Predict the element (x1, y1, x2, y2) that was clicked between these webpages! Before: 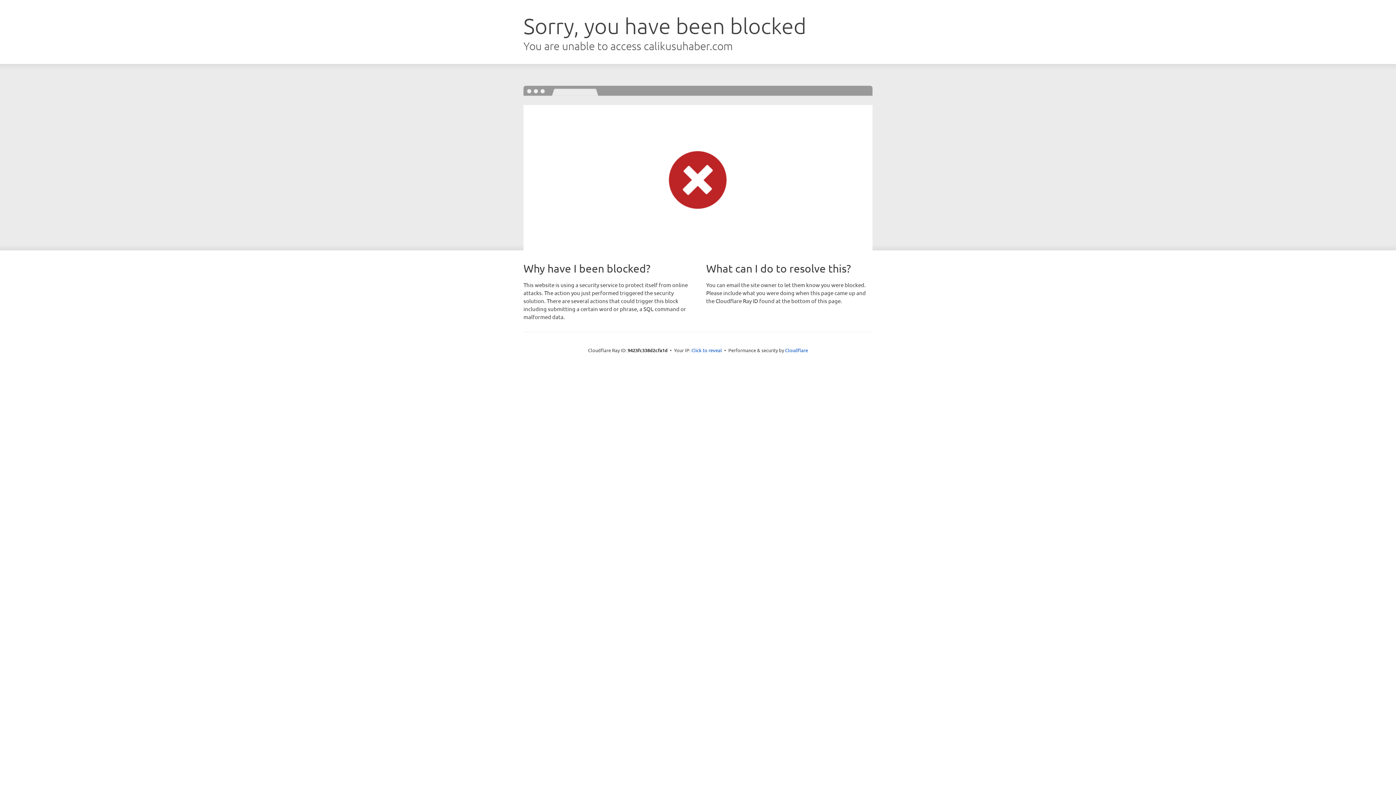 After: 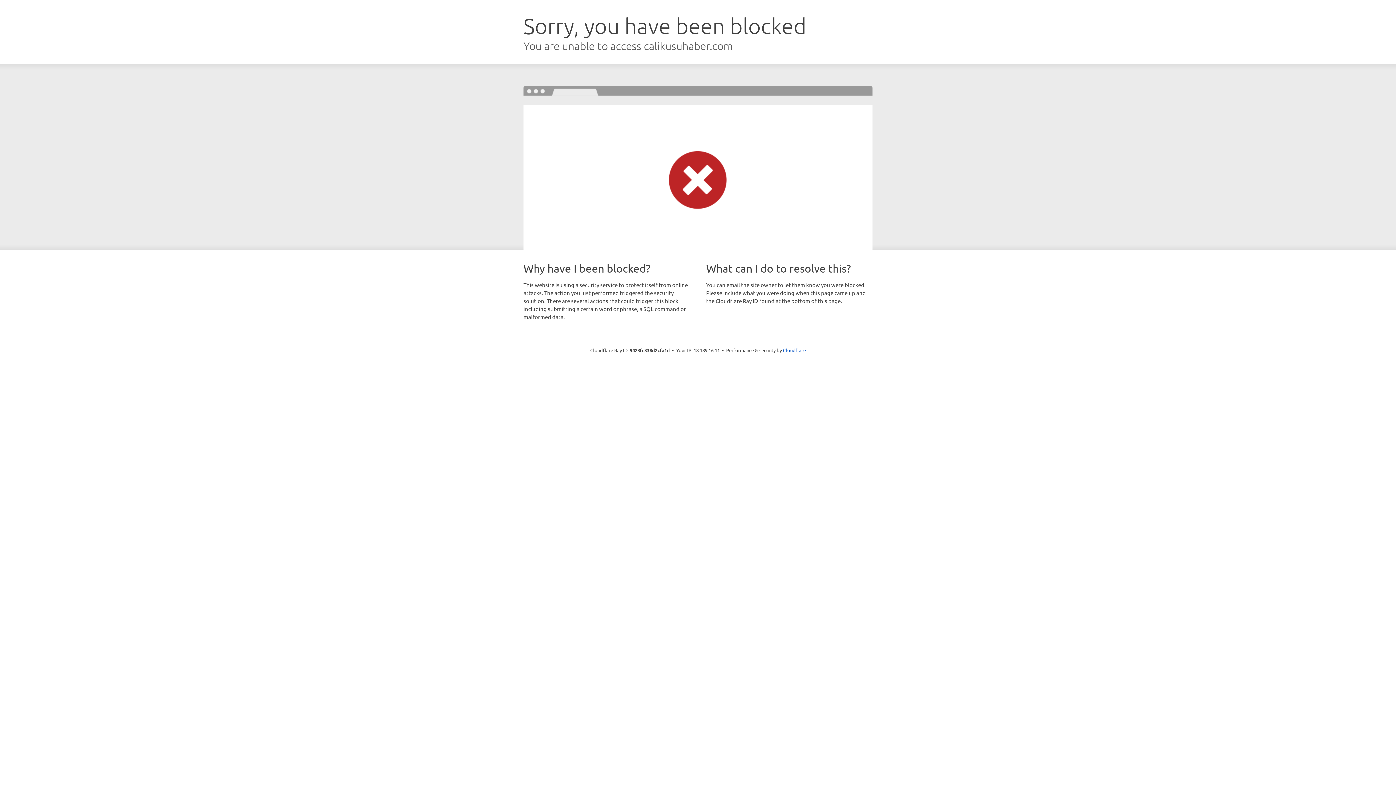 Action: label: Click to reveal bbox: (691, 346, 722, 353)